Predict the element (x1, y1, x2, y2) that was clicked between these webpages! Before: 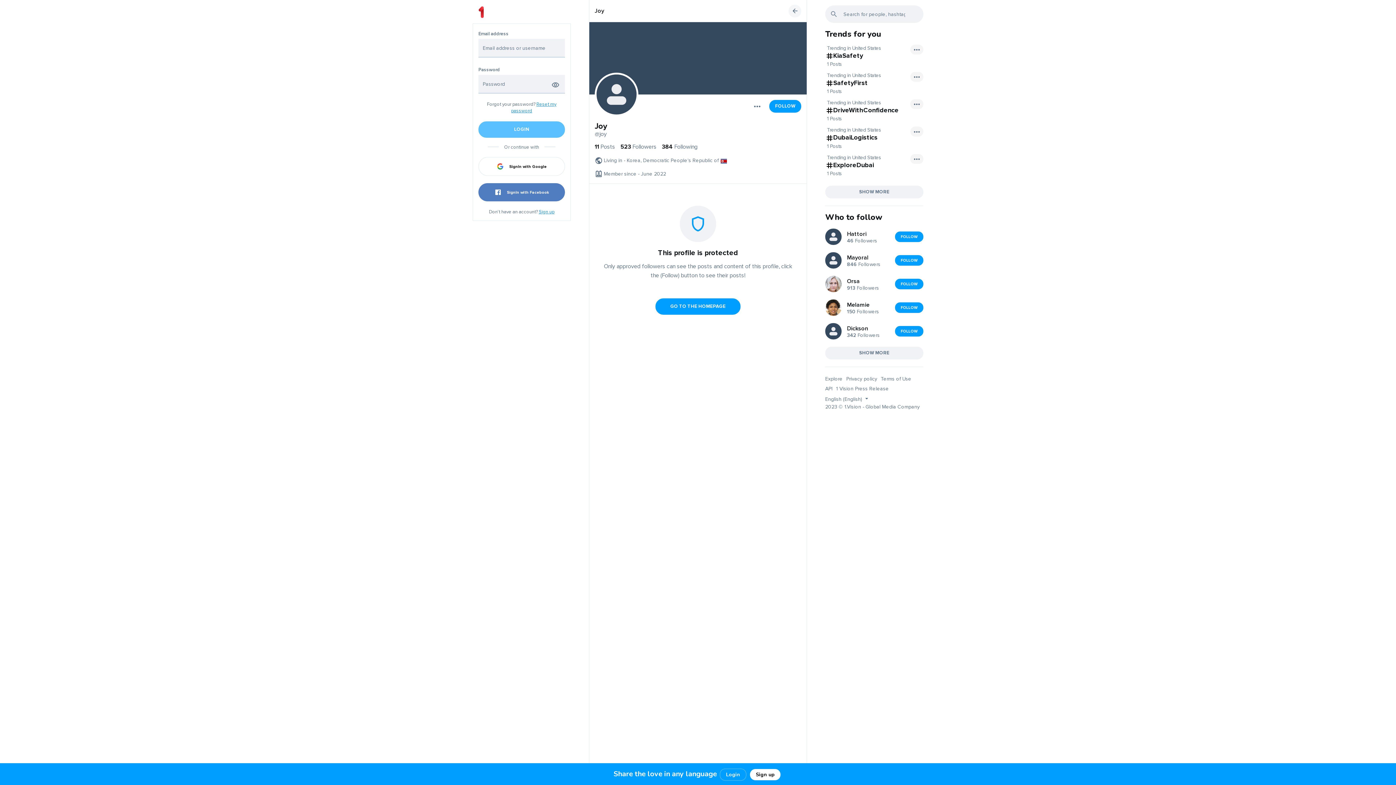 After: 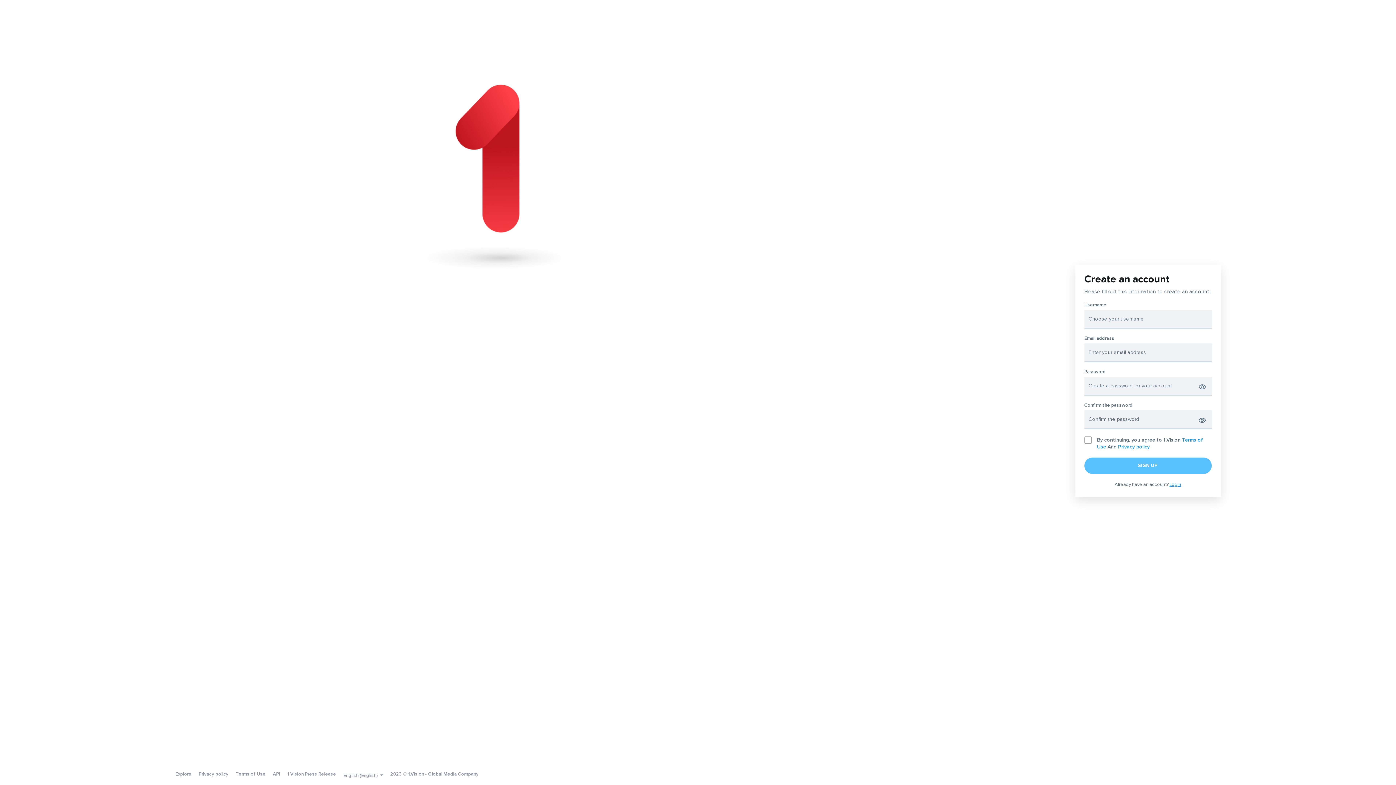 Action: bbox: (750, 769, 780, 780) label: Sign up